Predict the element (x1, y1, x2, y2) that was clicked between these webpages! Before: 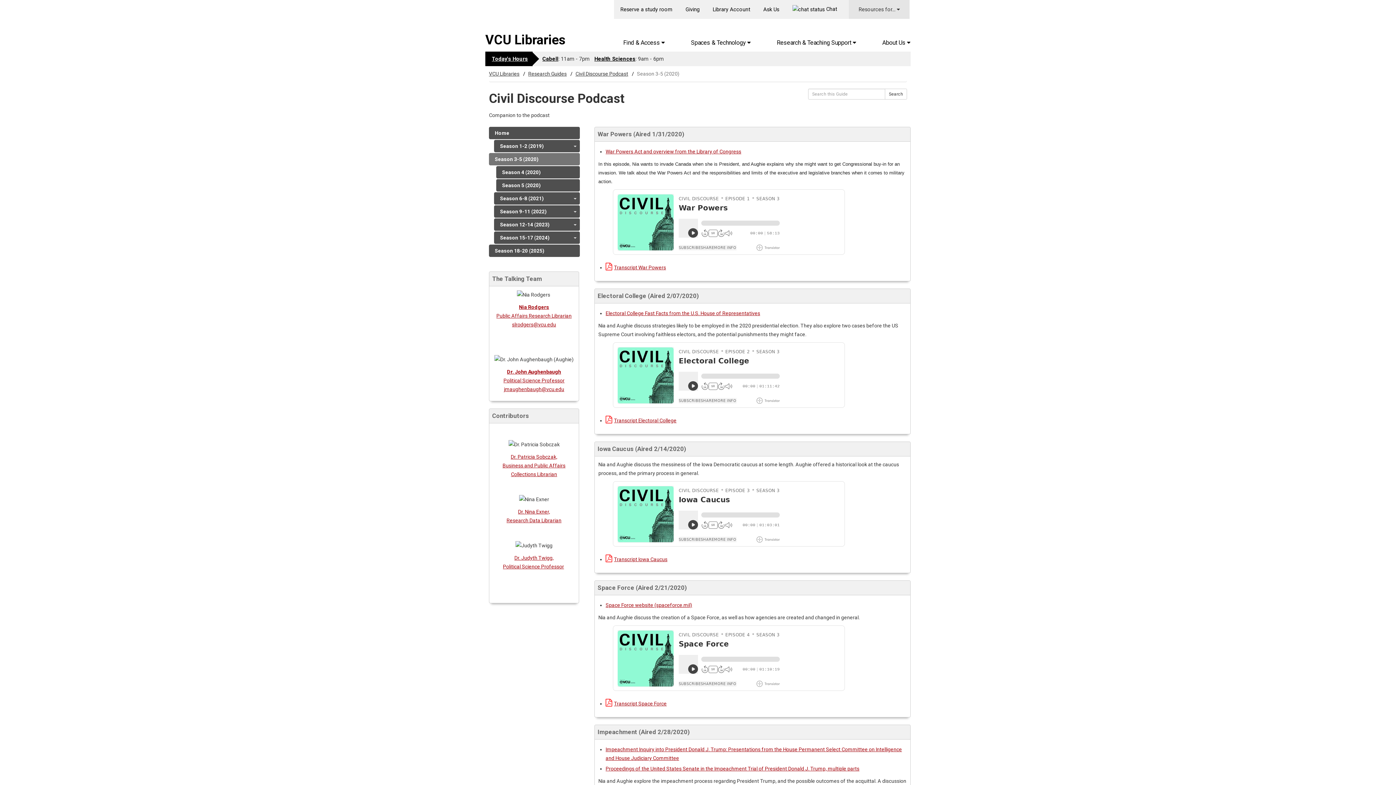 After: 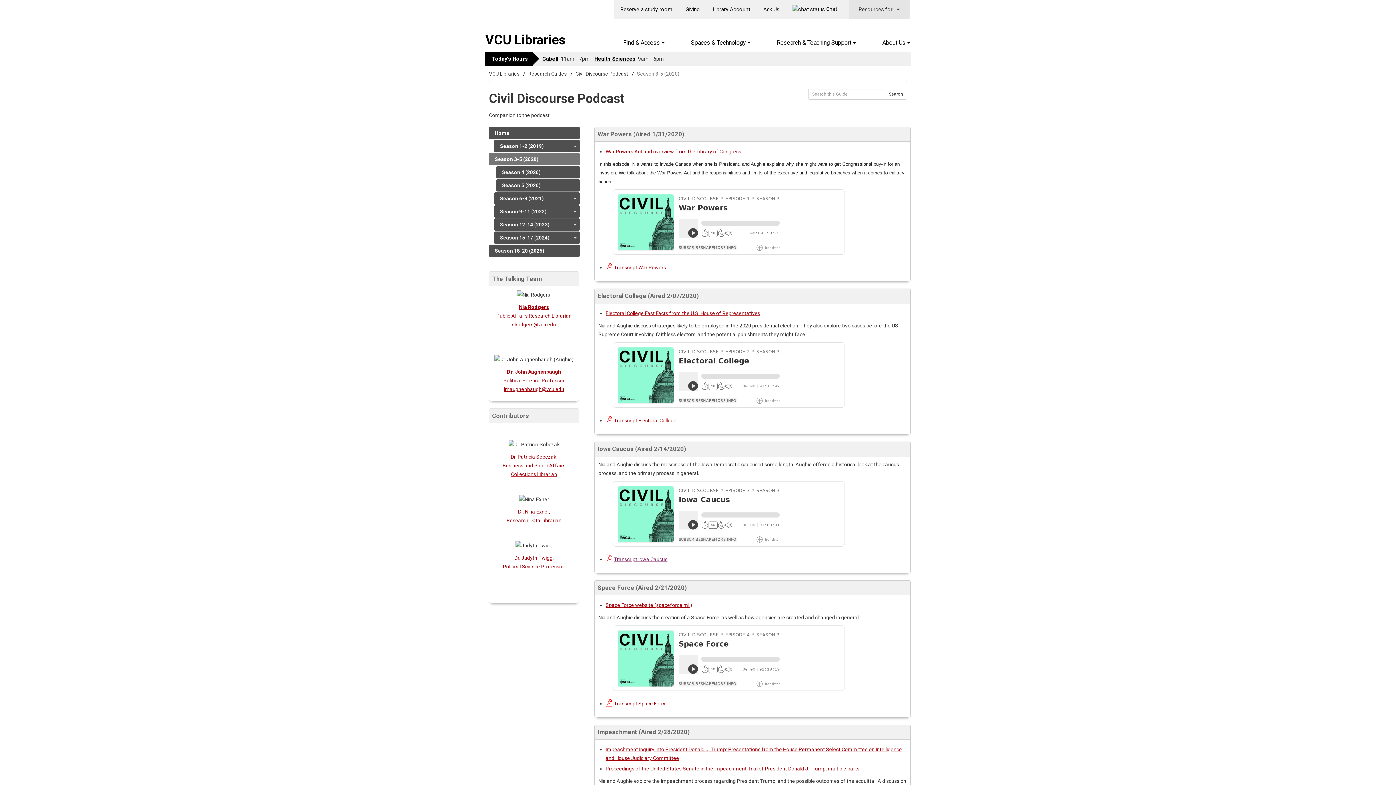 Action: bbox: (605, 556, 667, 562) label: Transcript Iowa Caucus